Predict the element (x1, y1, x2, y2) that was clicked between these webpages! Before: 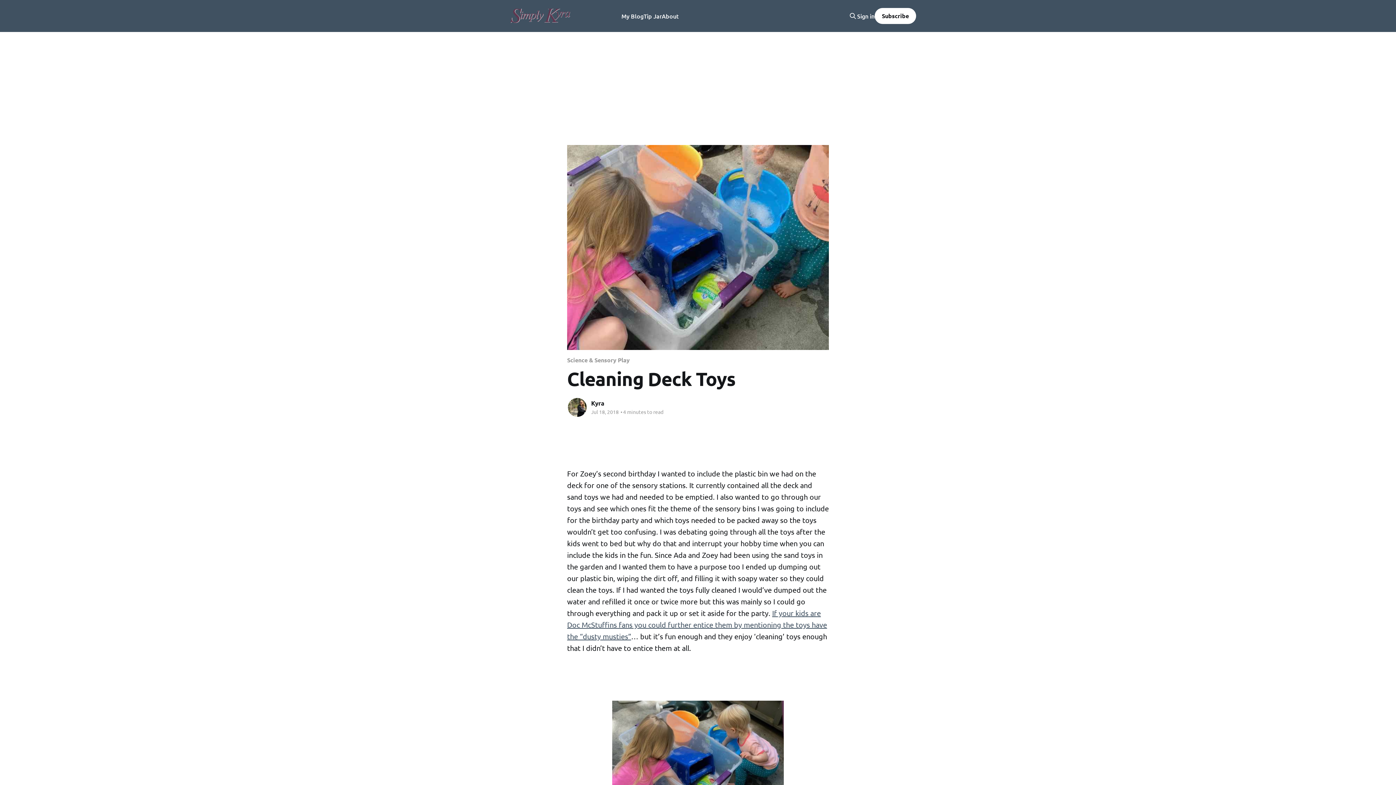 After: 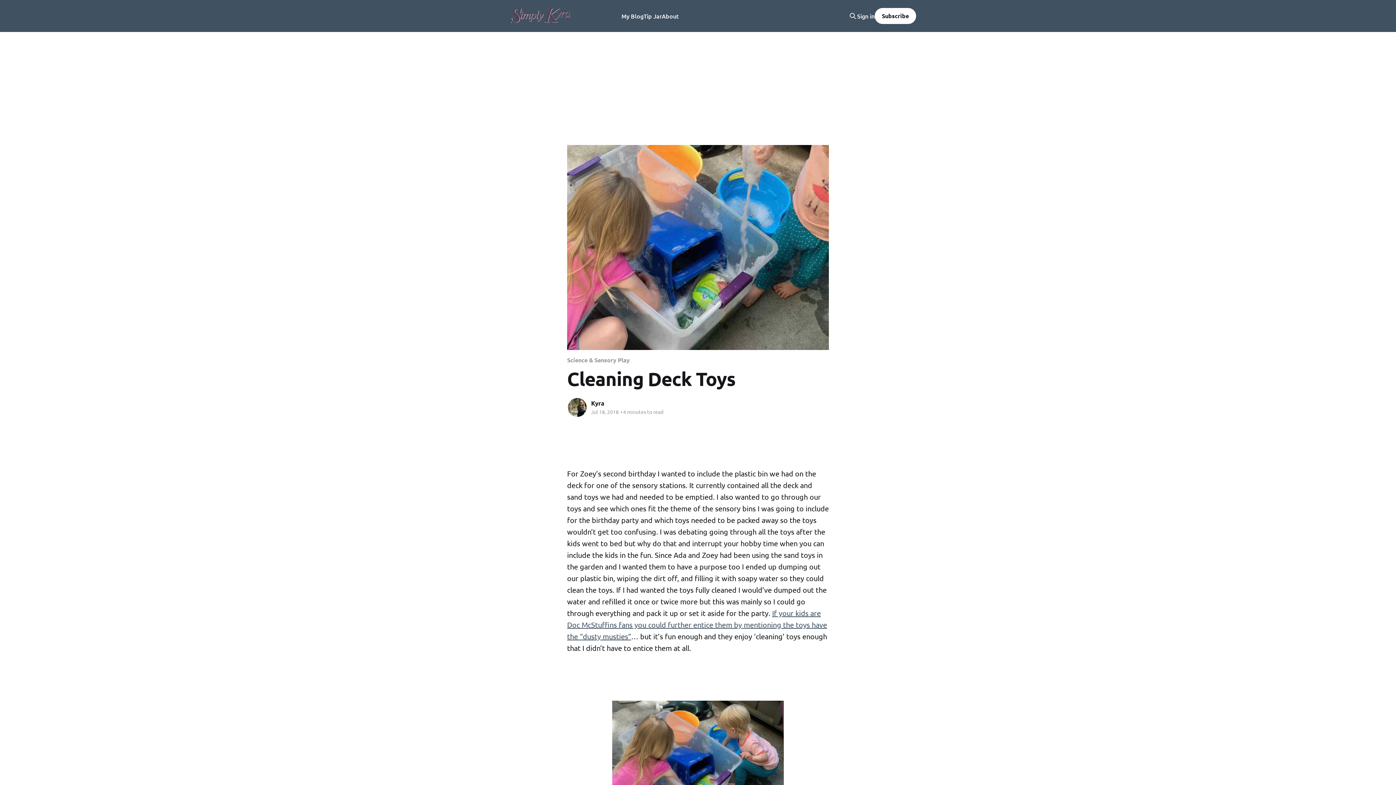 Action: bbox: (857, 12, 874, 19) label: Sign in